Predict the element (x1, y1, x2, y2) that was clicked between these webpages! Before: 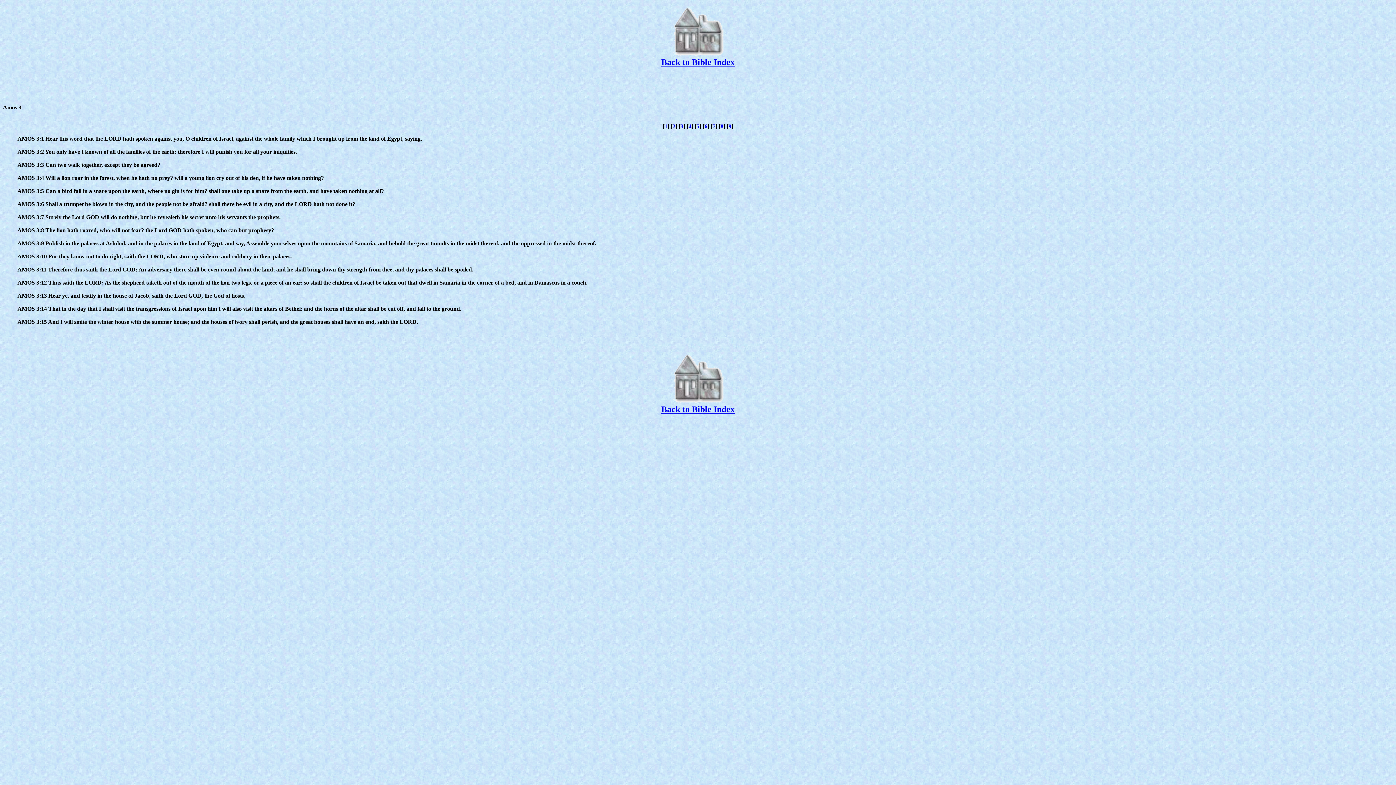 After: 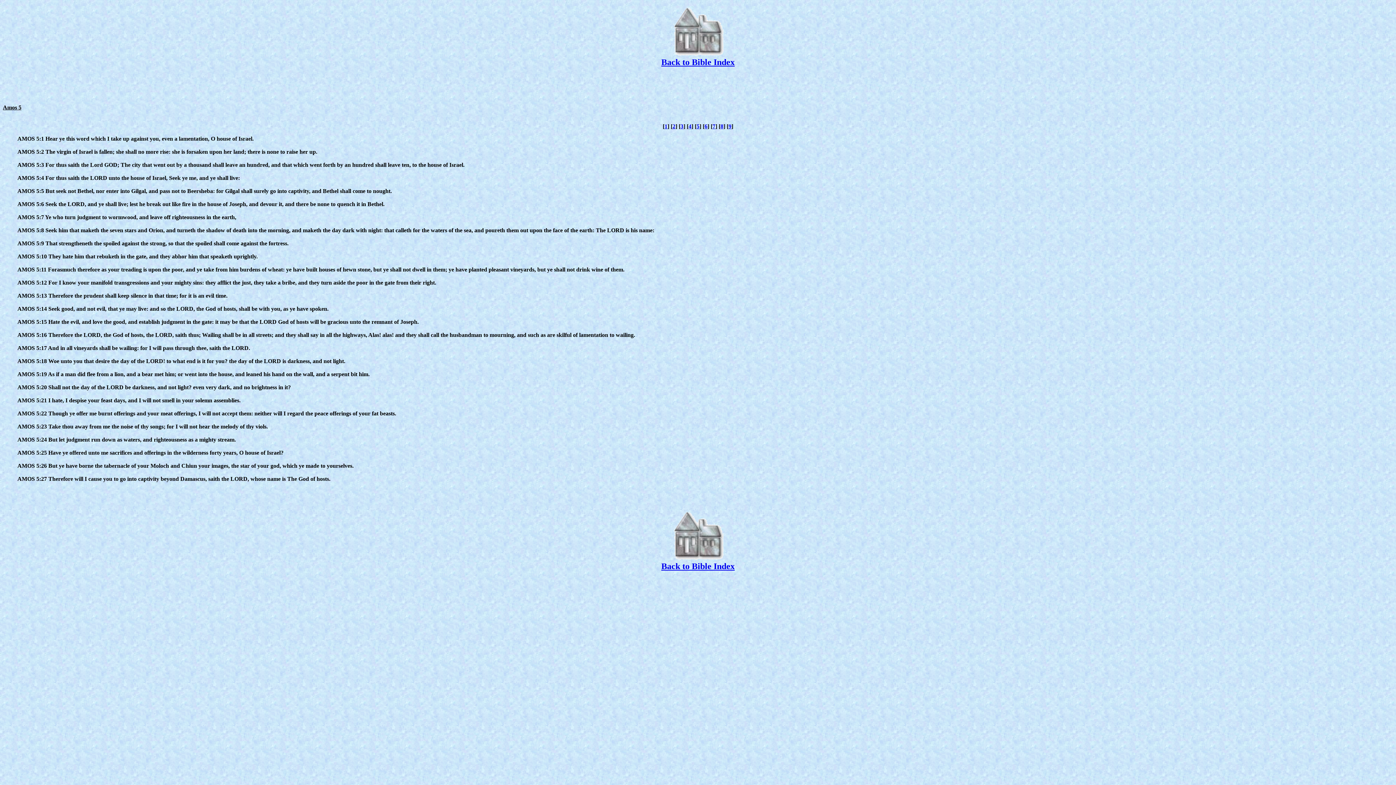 Action: label: 5 bbox: (696, 123, 699, 129)